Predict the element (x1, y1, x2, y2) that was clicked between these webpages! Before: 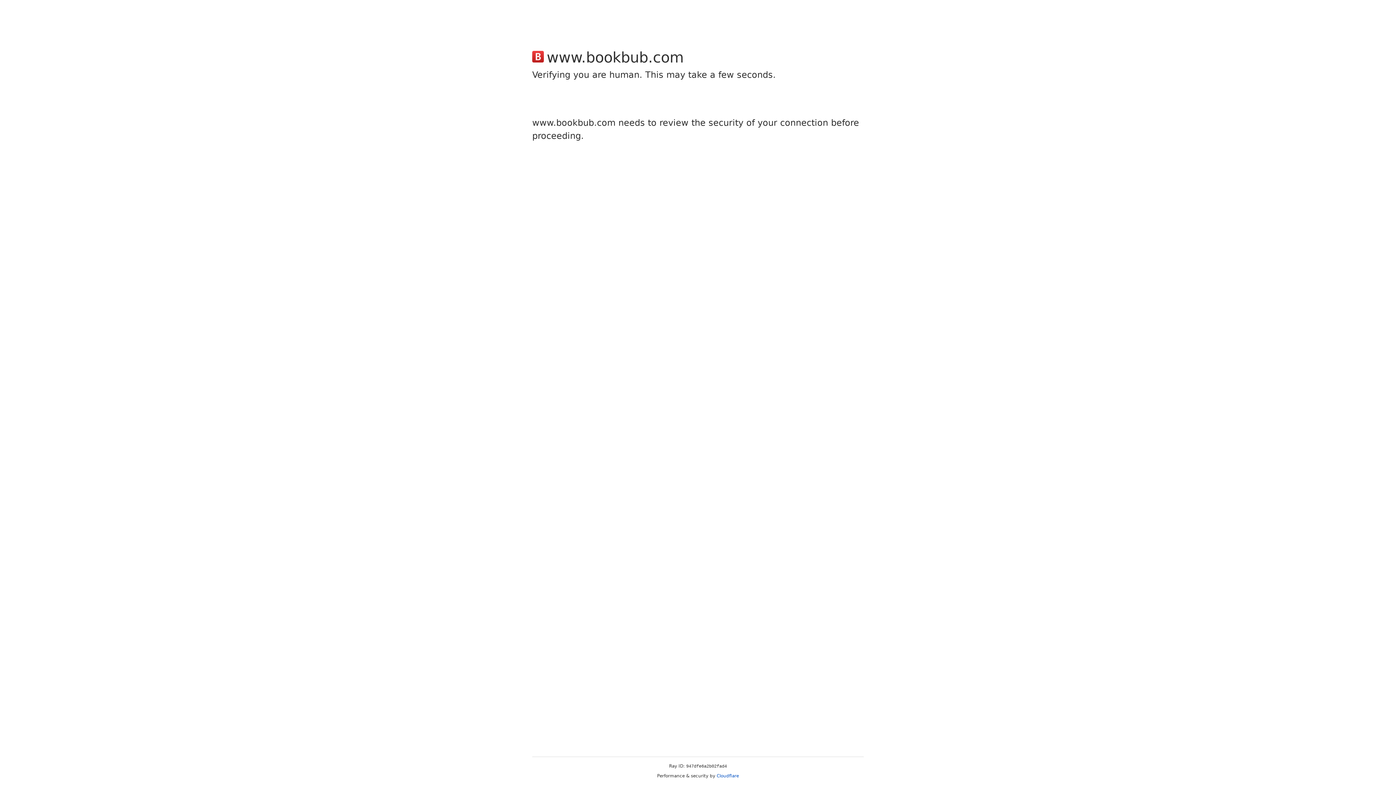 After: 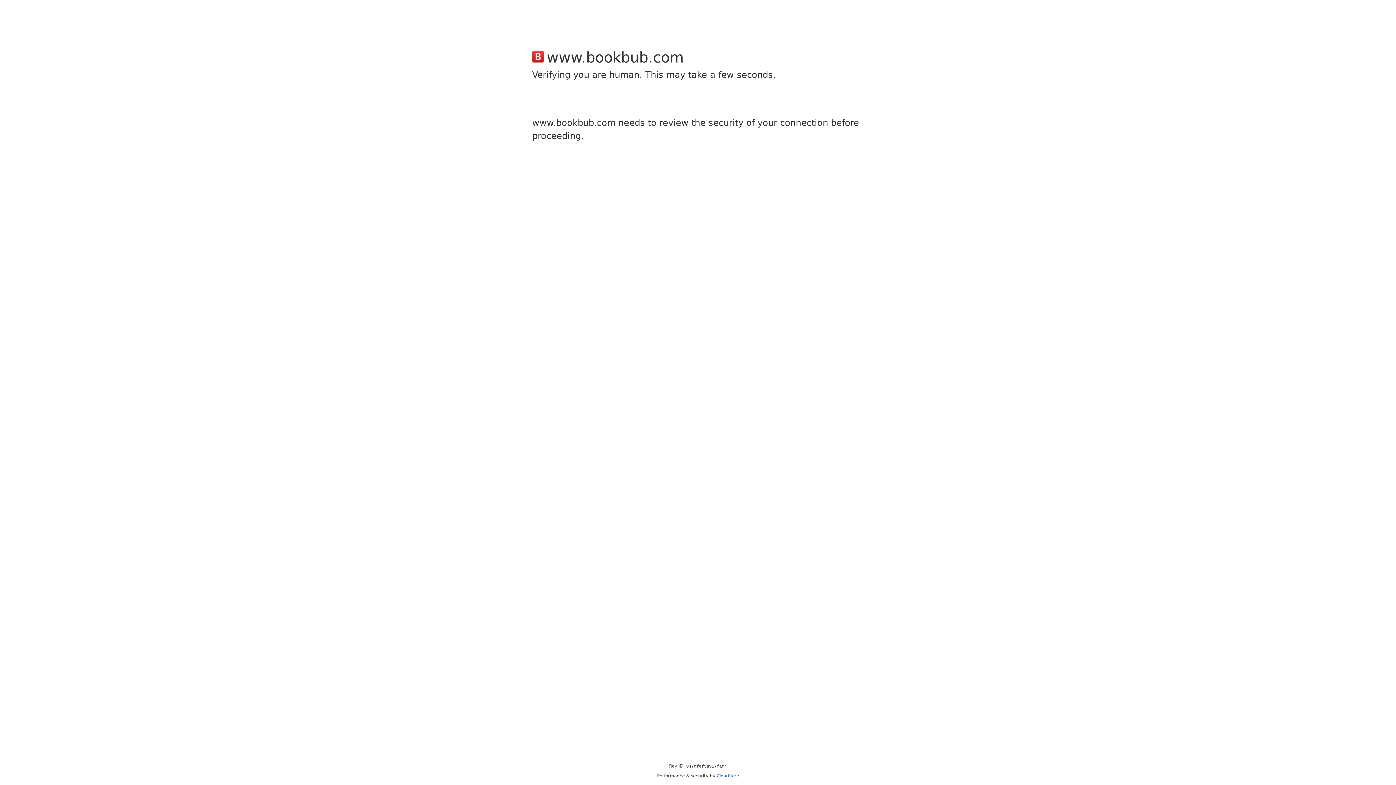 Action: bbox: (716, 773, 739, 778) label: Cloudflare